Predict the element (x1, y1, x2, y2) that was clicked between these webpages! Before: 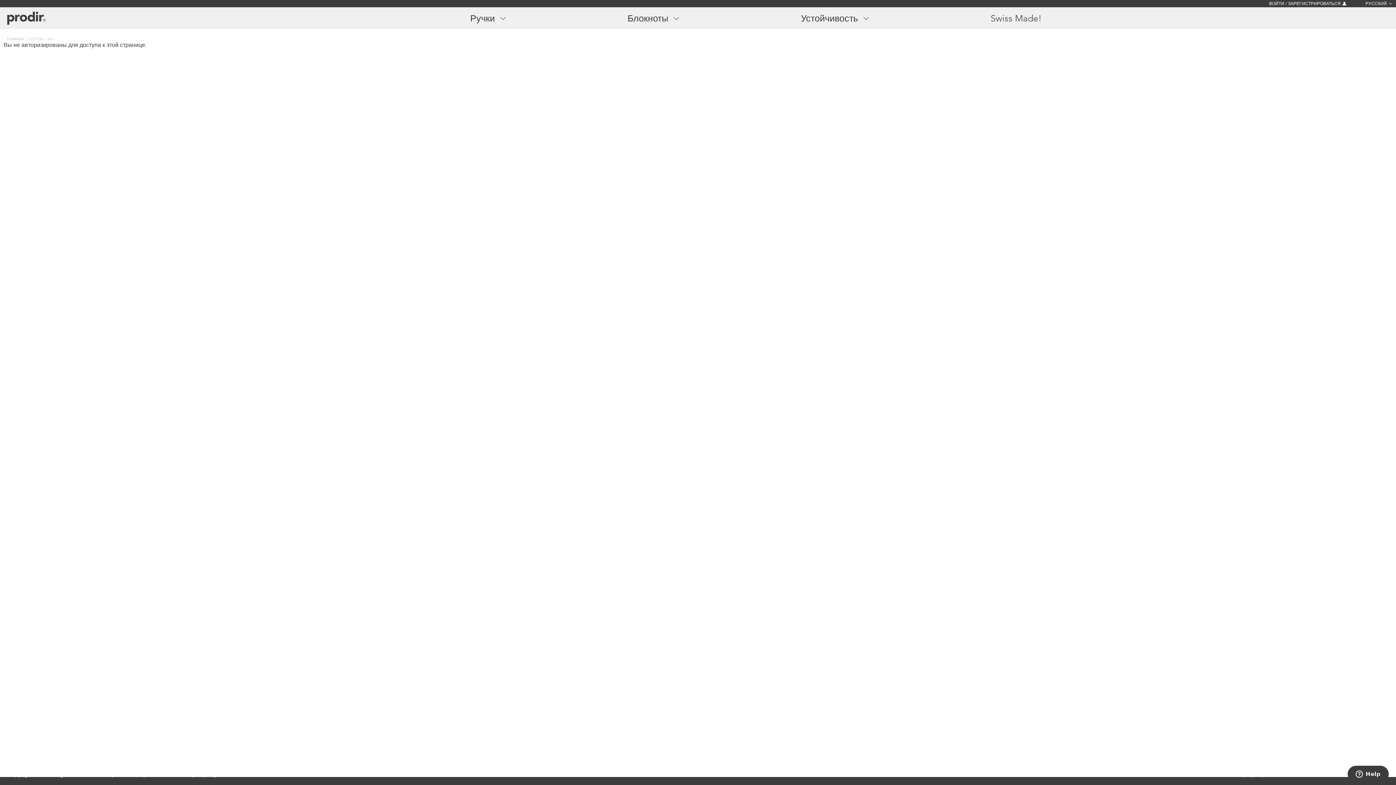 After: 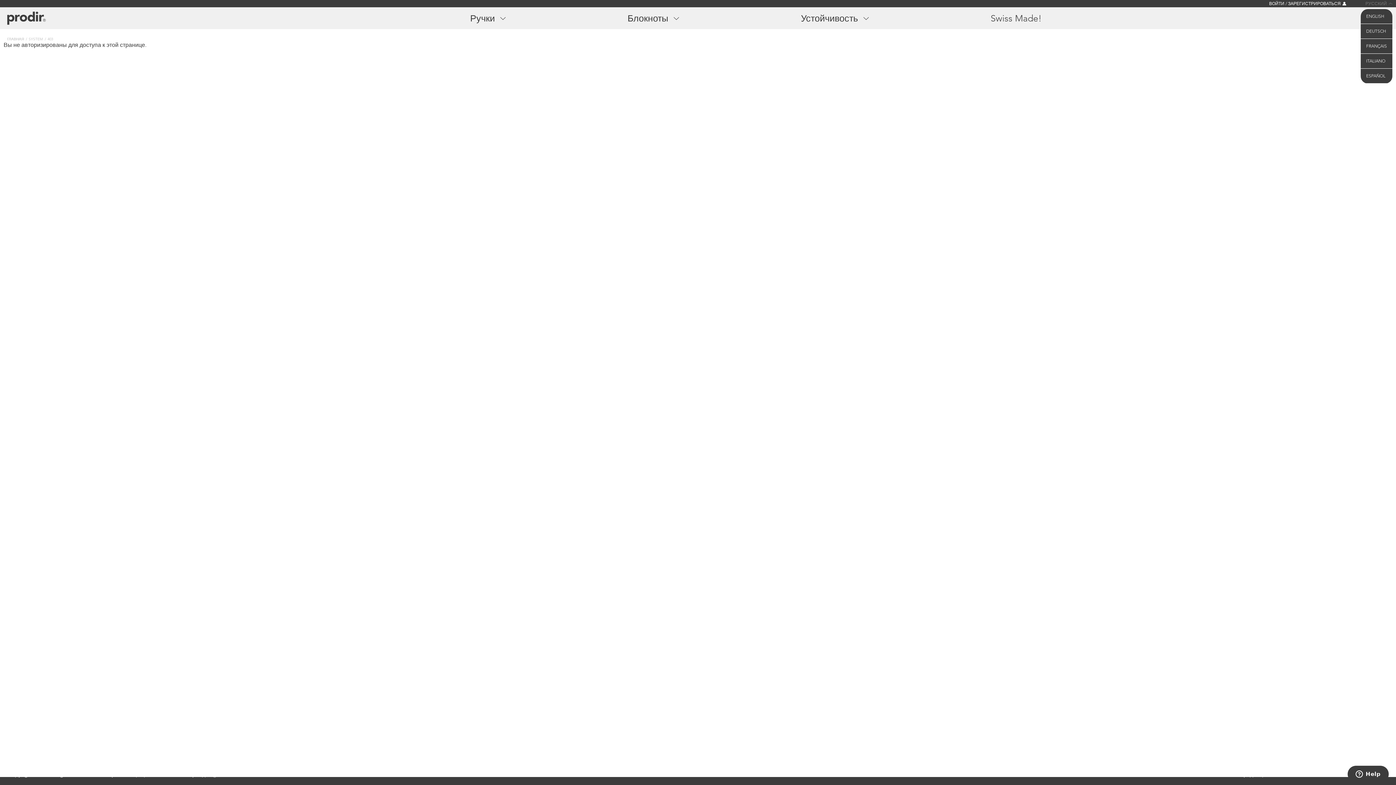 Action: bbox: (1365, 0, 1392, 7) label: РУССКИЙ